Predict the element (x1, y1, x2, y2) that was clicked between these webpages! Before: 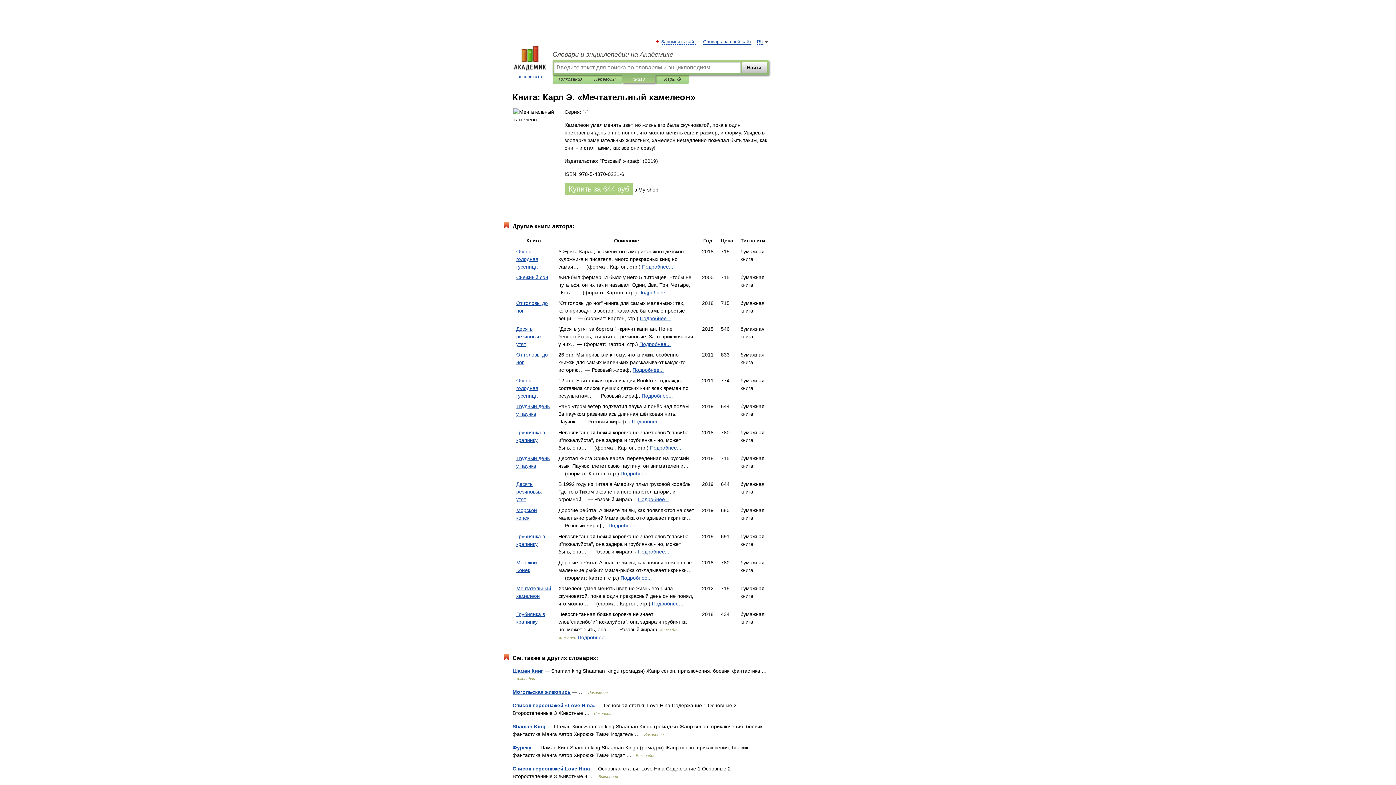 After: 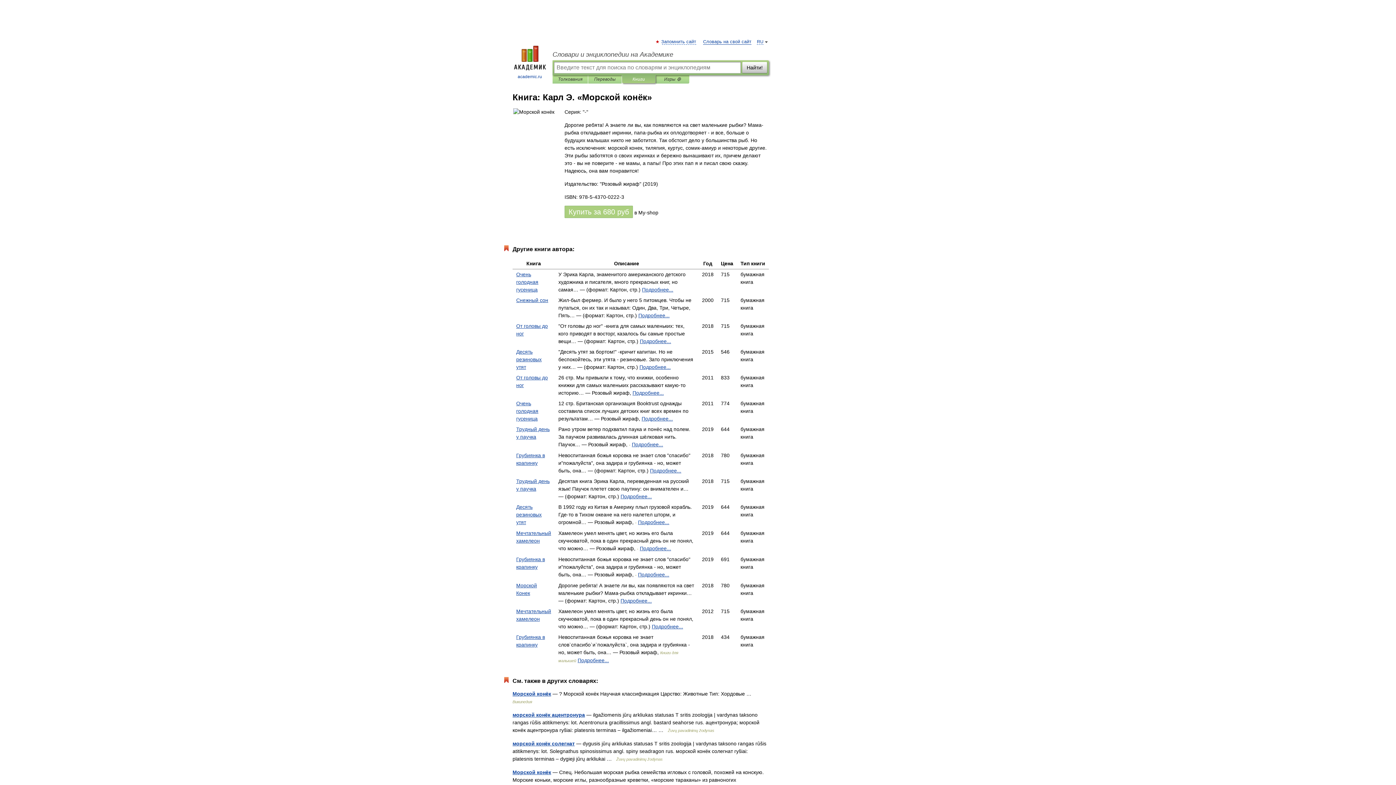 Action: label: Подробнее... bbox: (608, 522, 640, 528)